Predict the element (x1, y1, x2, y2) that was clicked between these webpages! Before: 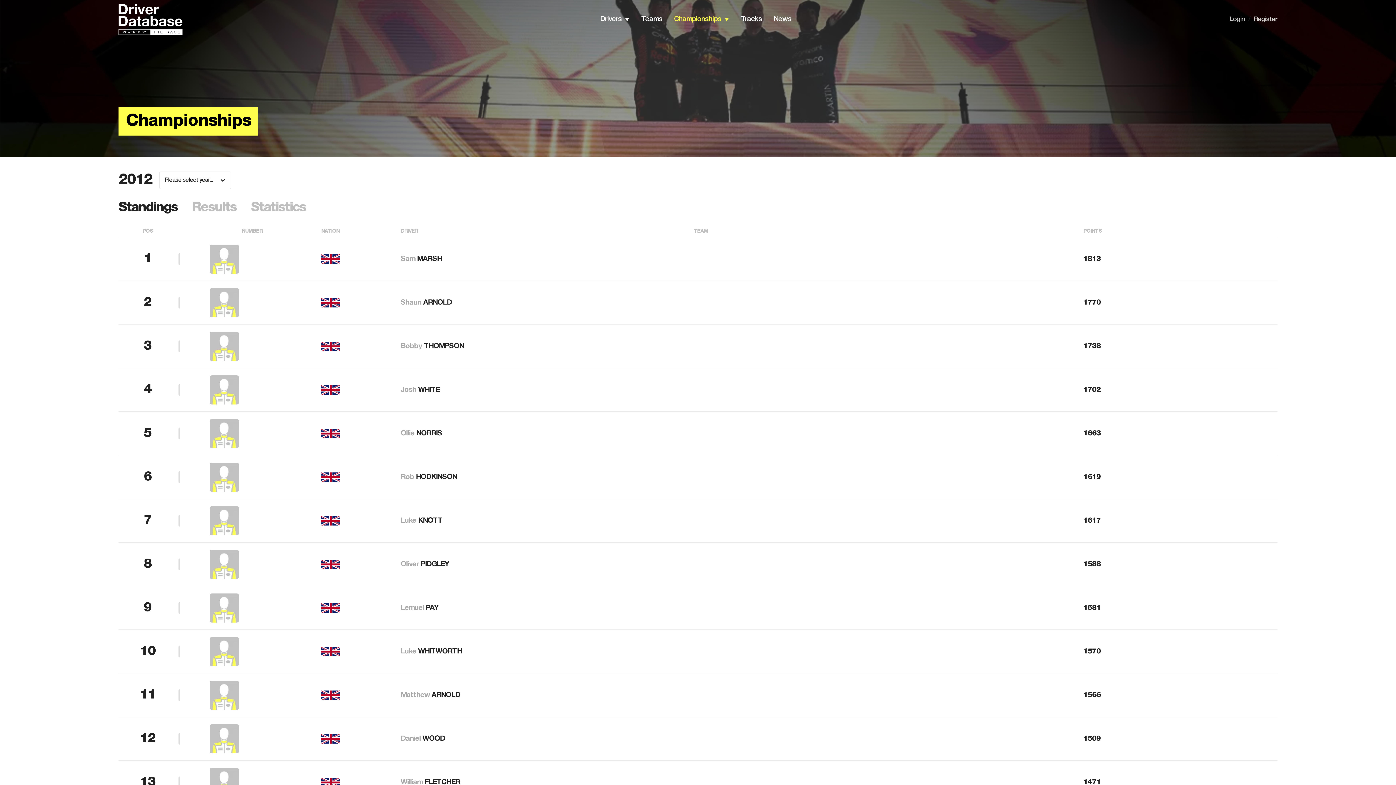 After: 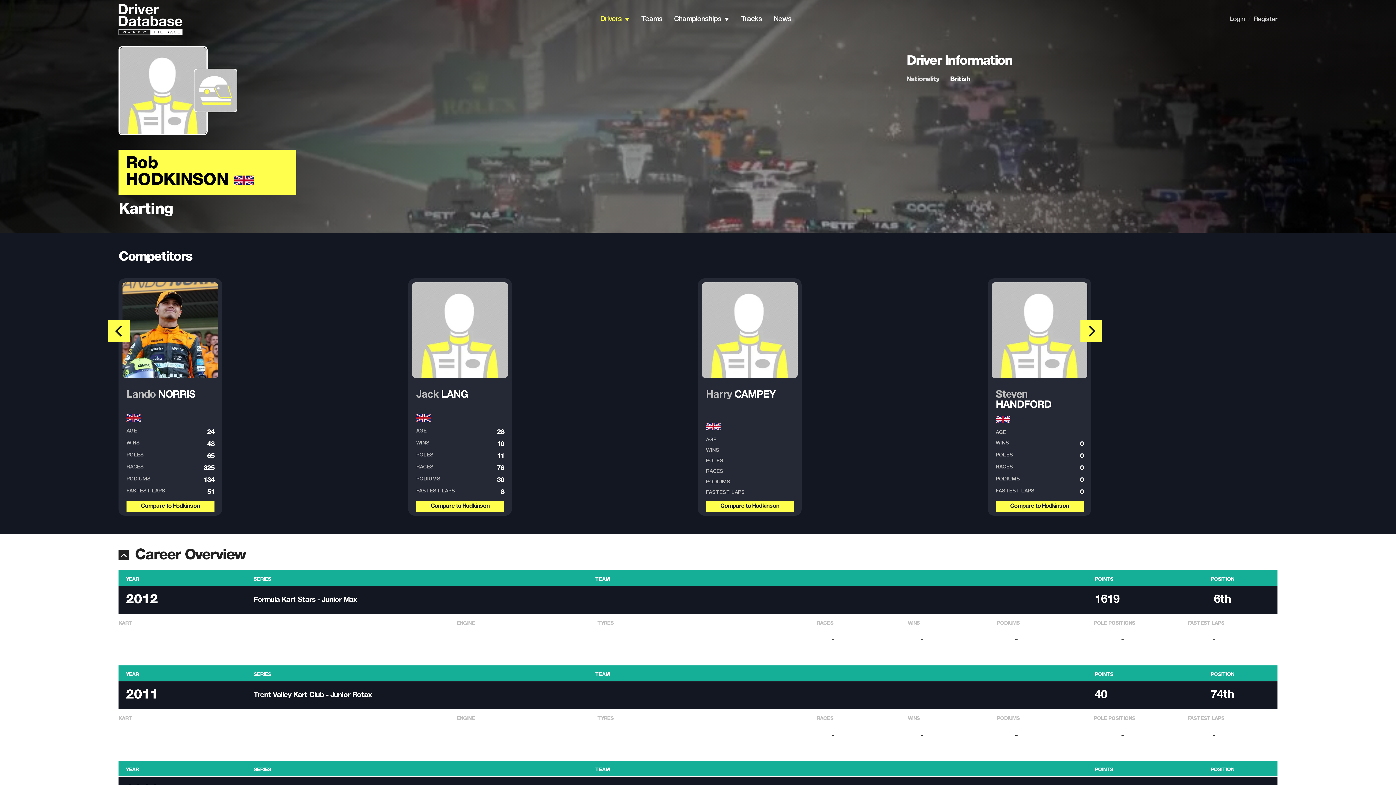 Action: label: Rob HODKINSON bbox: (400, 473, 457, 480)